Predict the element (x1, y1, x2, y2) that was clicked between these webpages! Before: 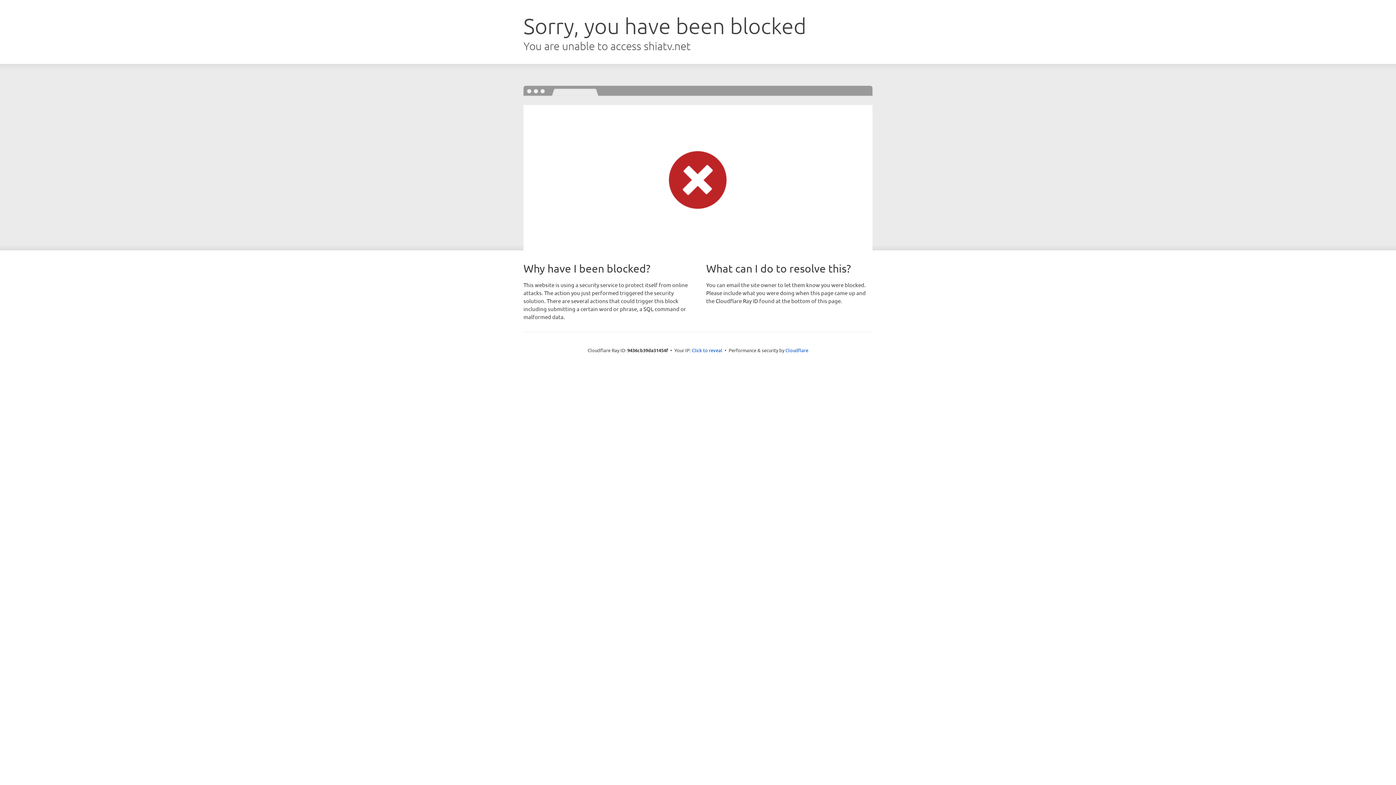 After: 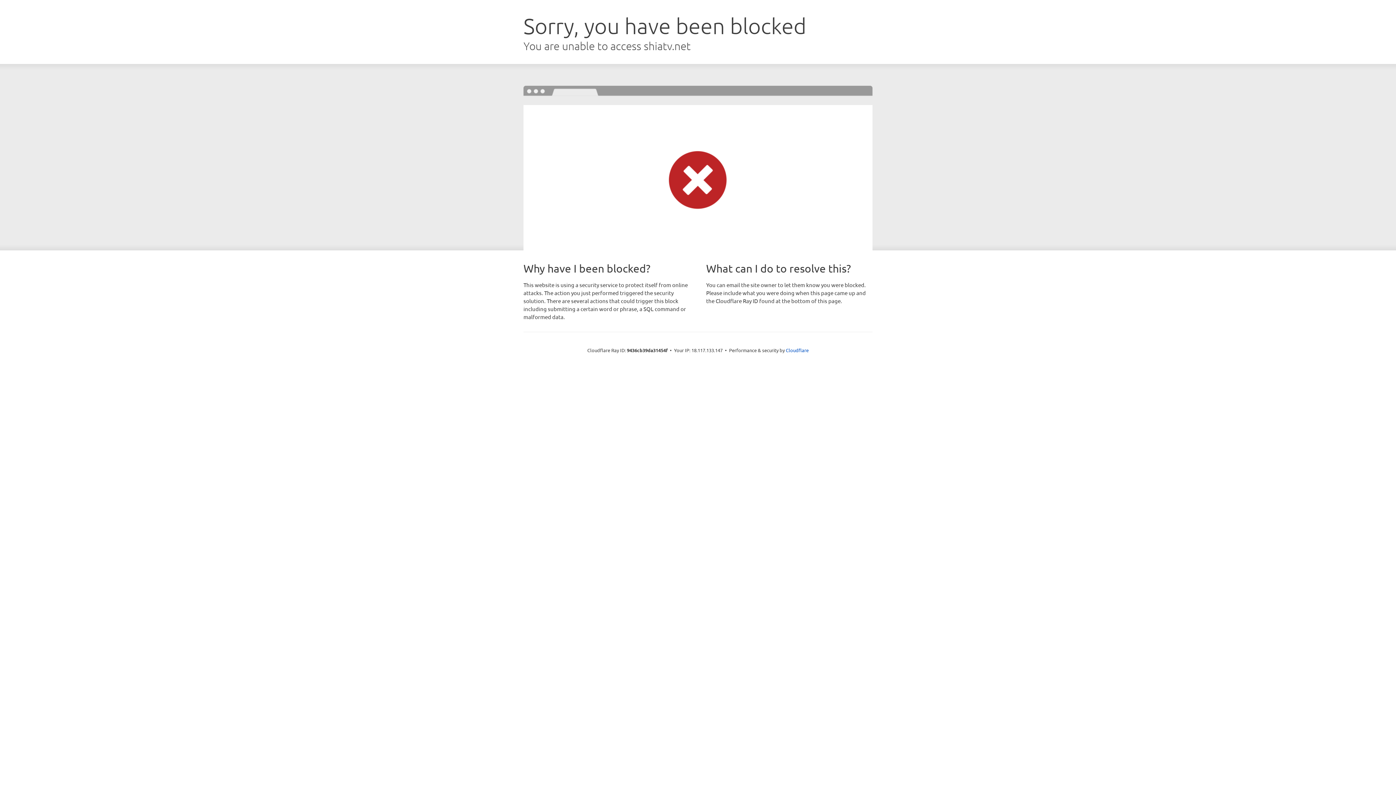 Action: bbox: (692, 346, 722, 353) label: Click to reveal